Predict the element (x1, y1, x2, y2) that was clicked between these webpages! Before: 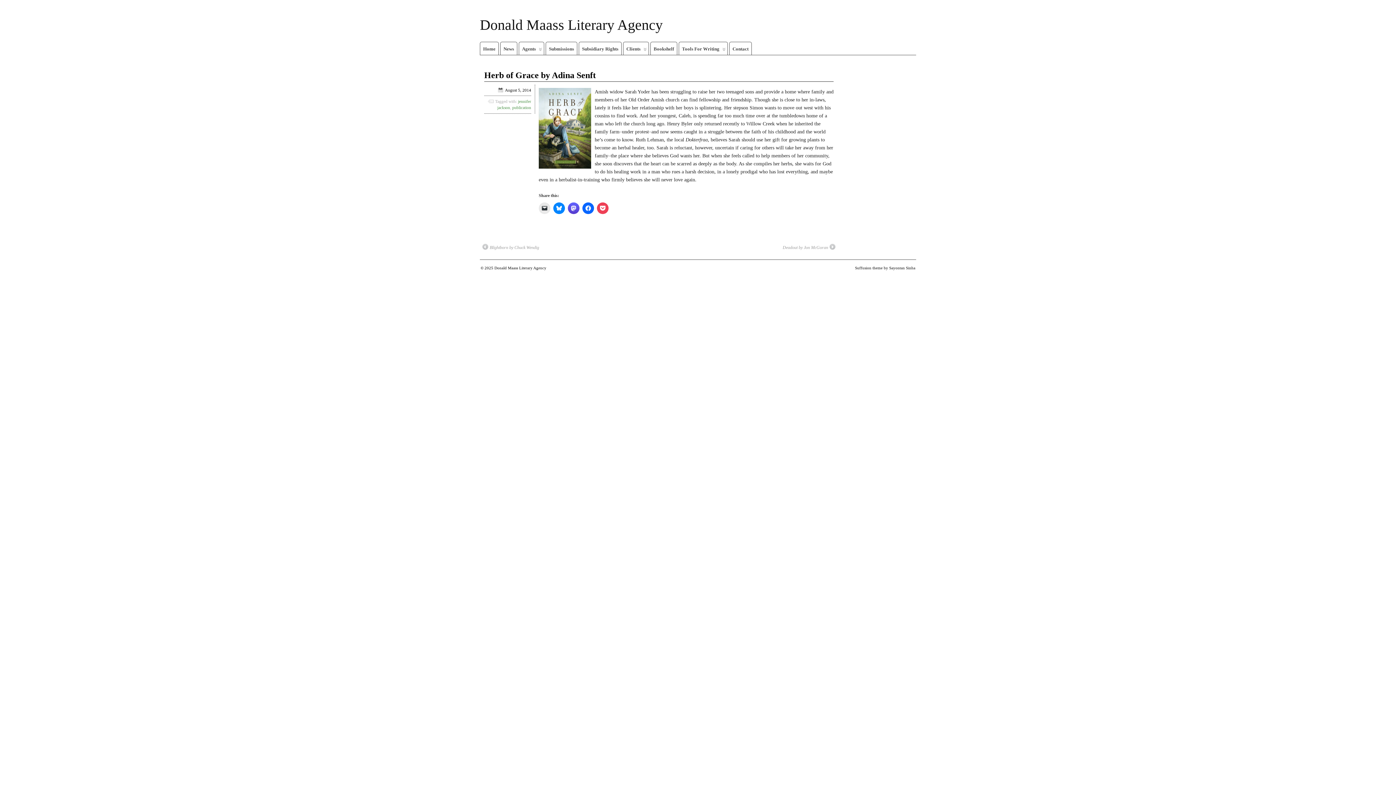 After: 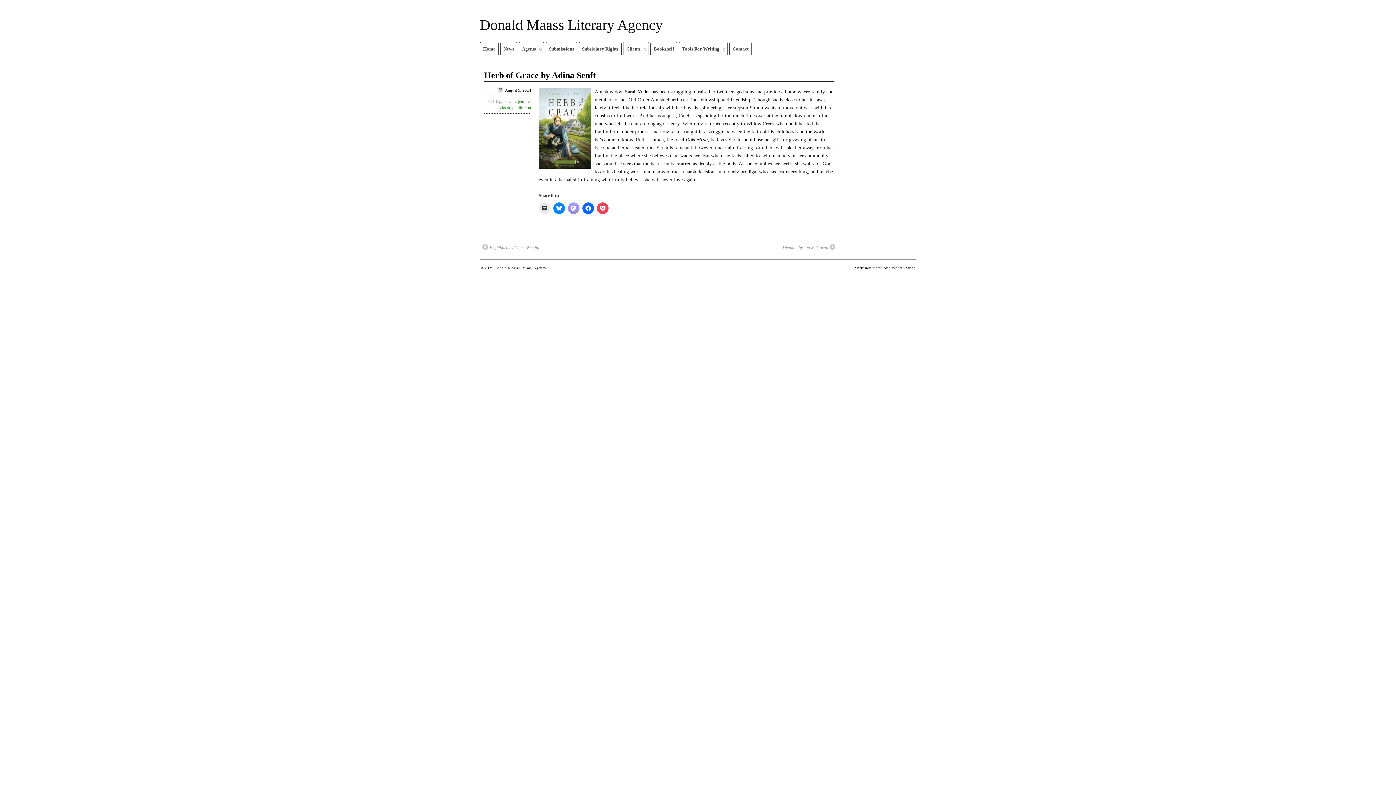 Action: label: Click to share on Mastodon (Opens in new window) bbox: (568, 202, 579, 214)